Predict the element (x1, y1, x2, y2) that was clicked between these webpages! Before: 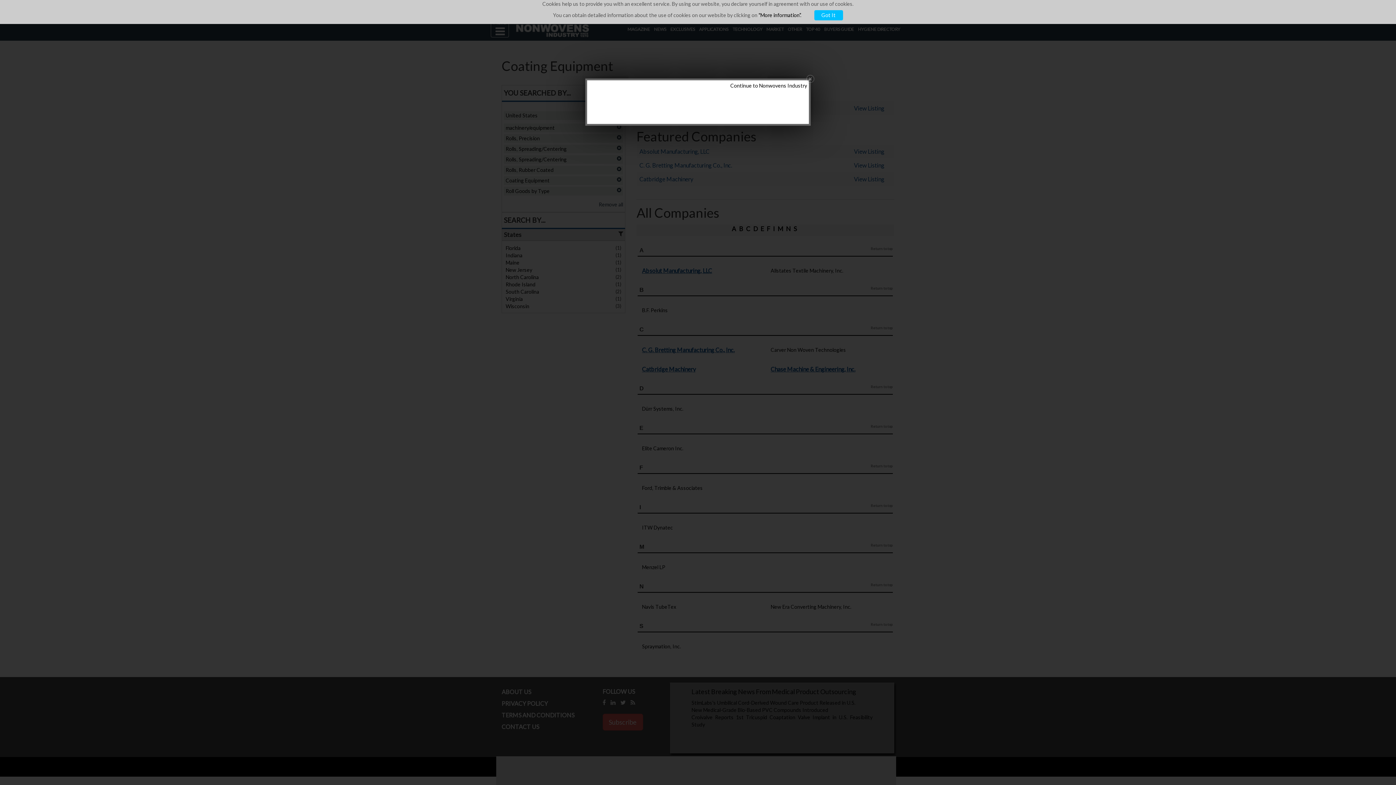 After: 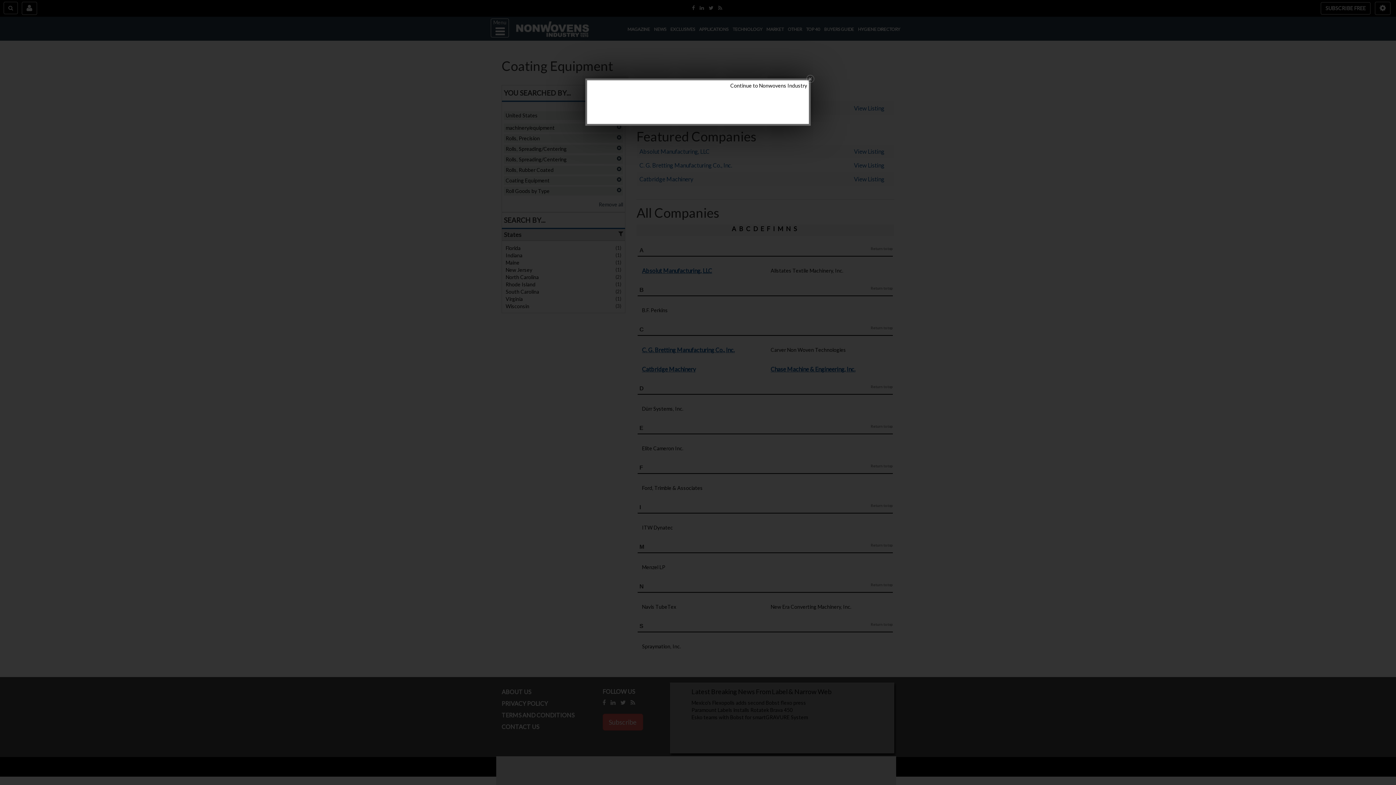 Action: bbox: (814, 10, 843, 20) label: Got It